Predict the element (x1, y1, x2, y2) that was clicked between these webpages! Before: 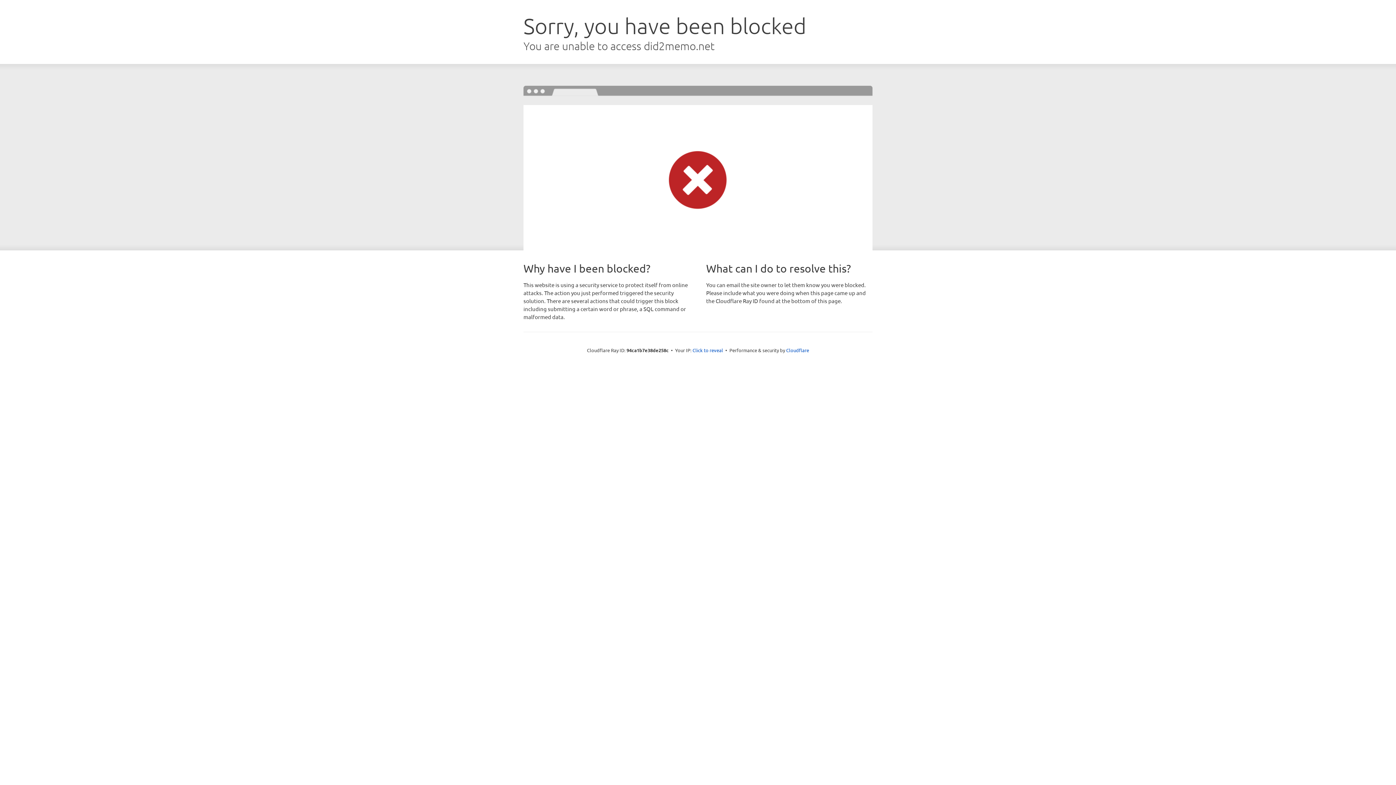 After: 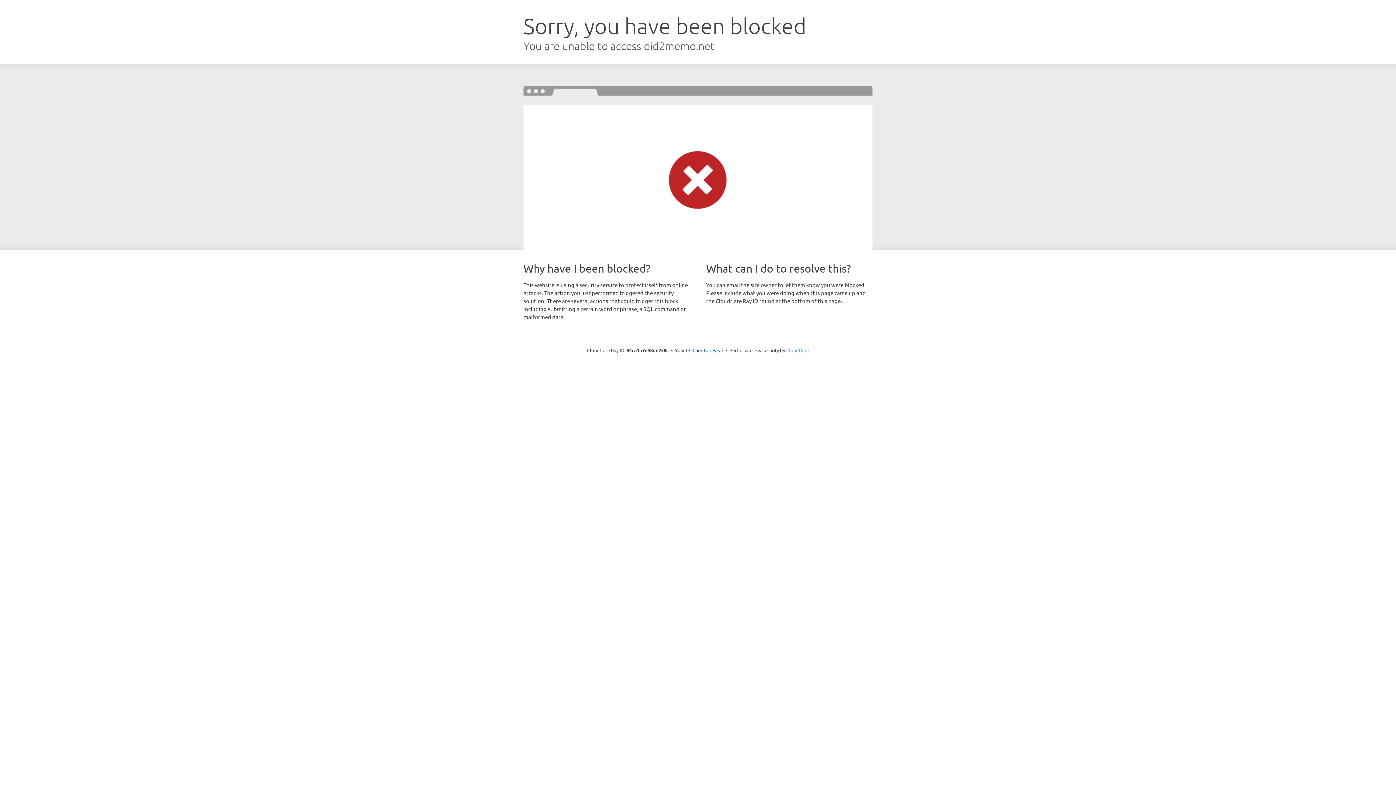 Action: label: Cloudflare bbox: (786, 347, 809, 353)